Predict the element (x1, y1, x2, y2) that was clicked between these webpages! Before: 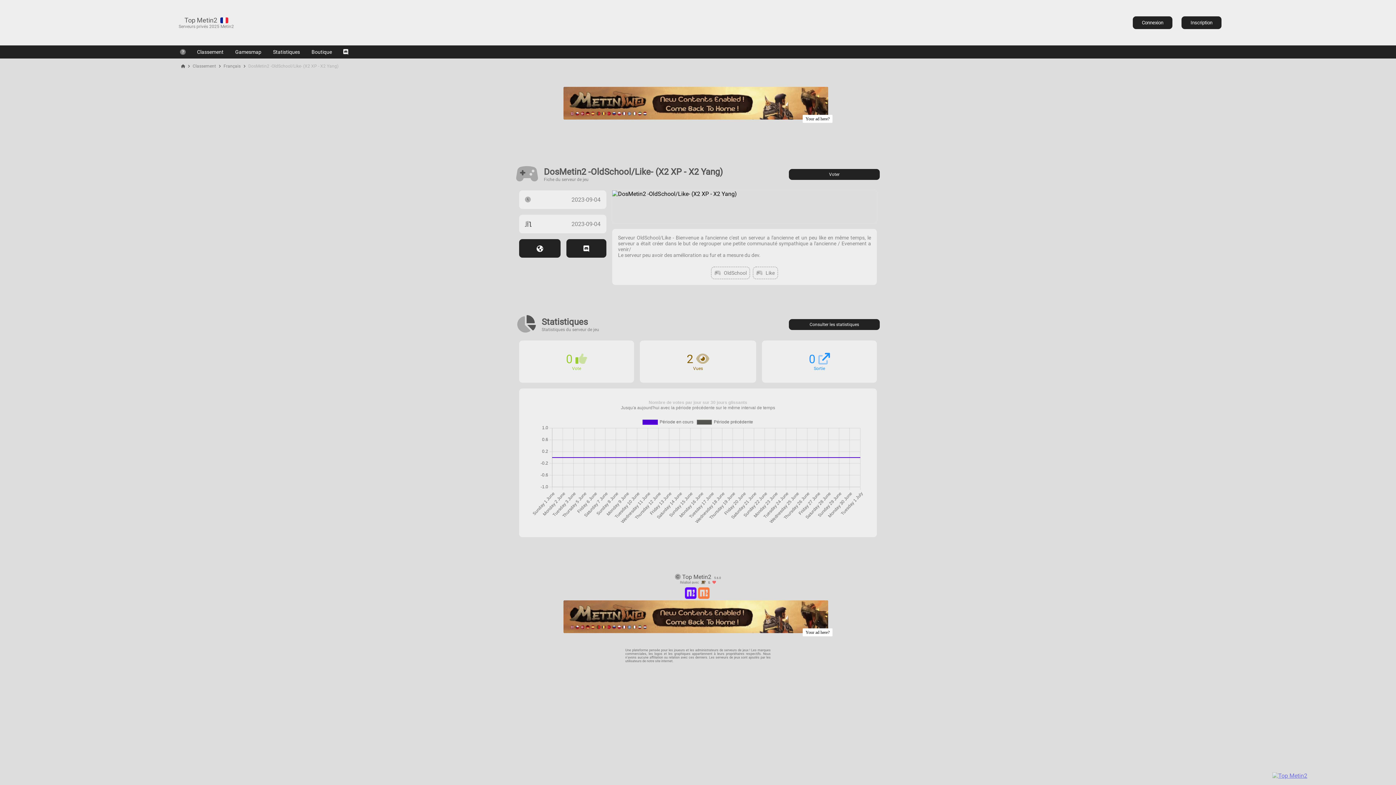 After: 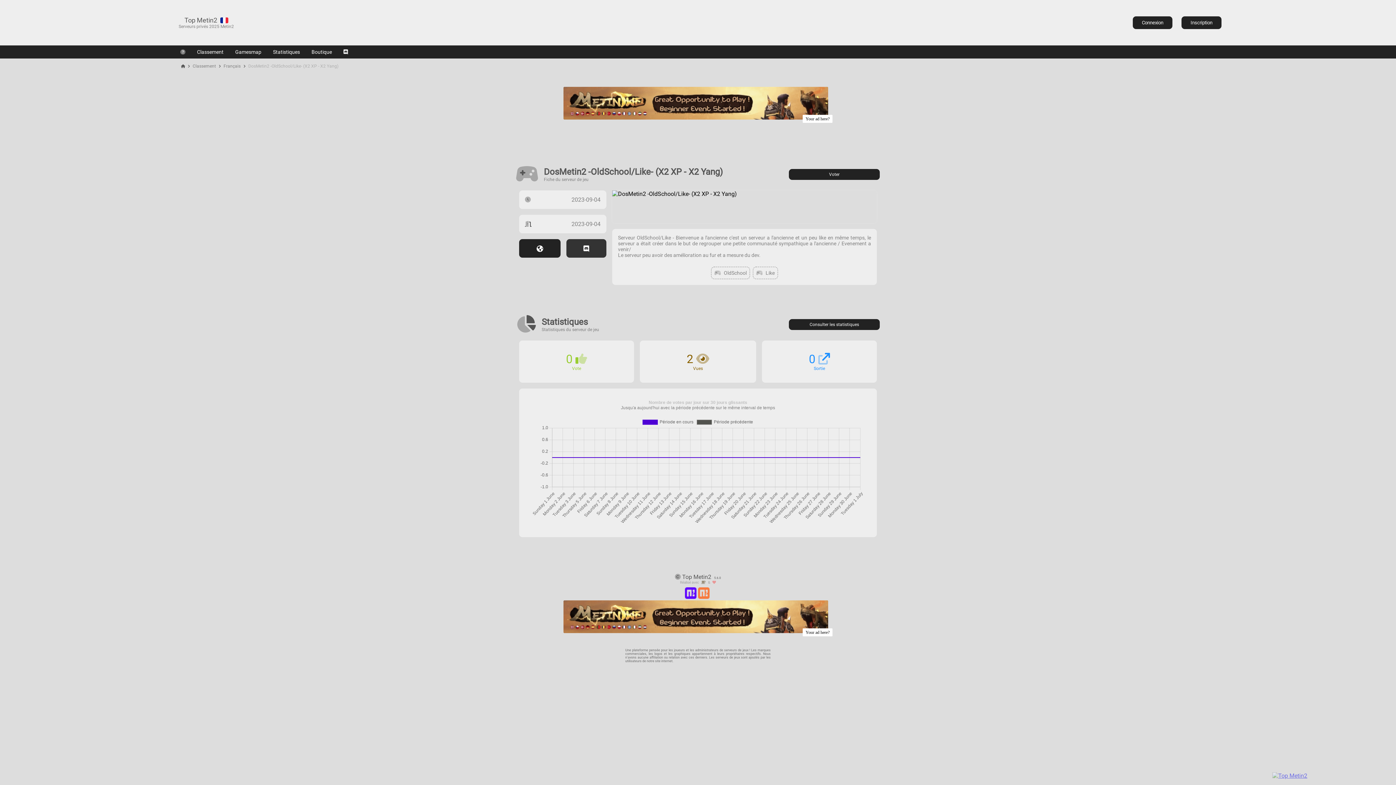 Action: bbox: (566, 239, 606, 257)